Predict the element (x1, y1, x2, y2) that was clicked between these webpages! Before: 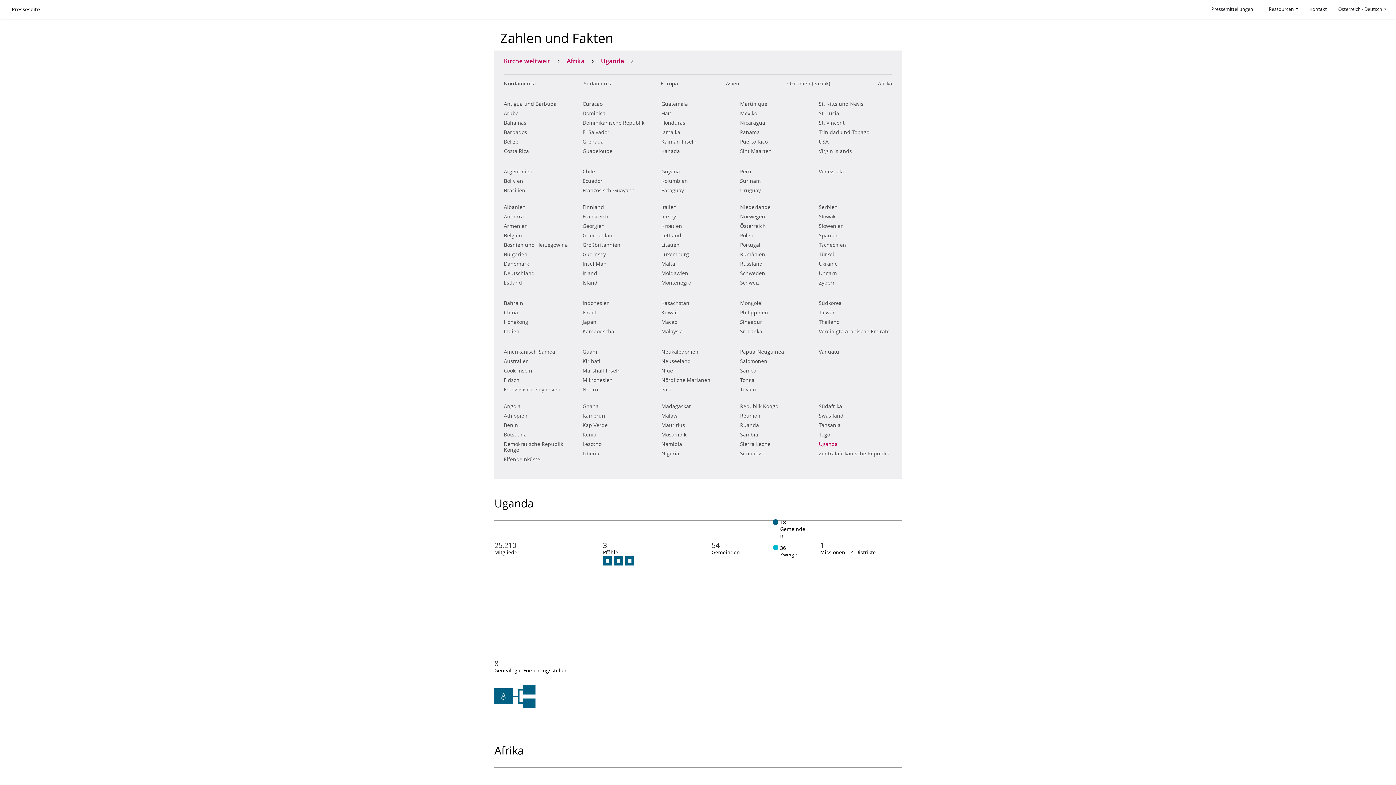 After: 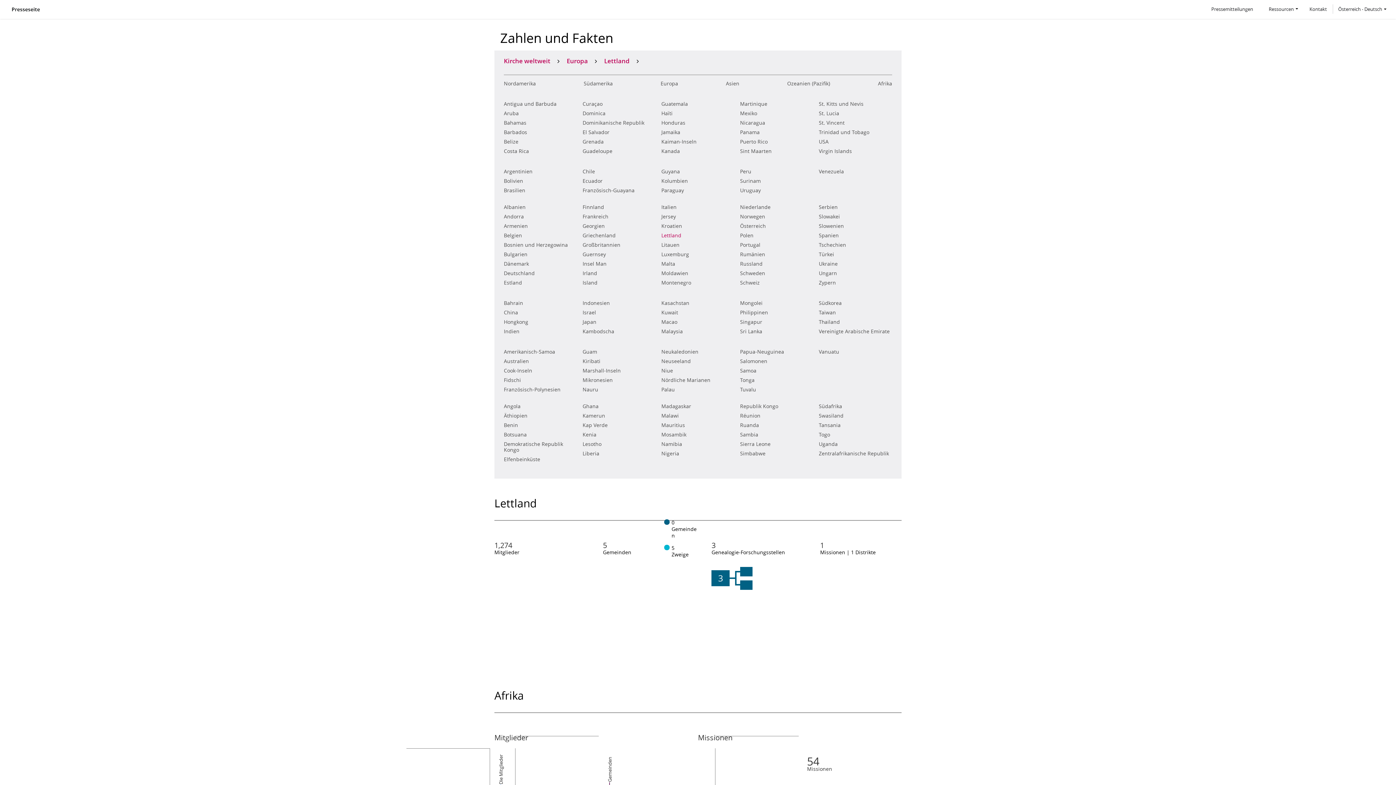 Action: label: Lettland bbox: (661, 232, 681, 239)